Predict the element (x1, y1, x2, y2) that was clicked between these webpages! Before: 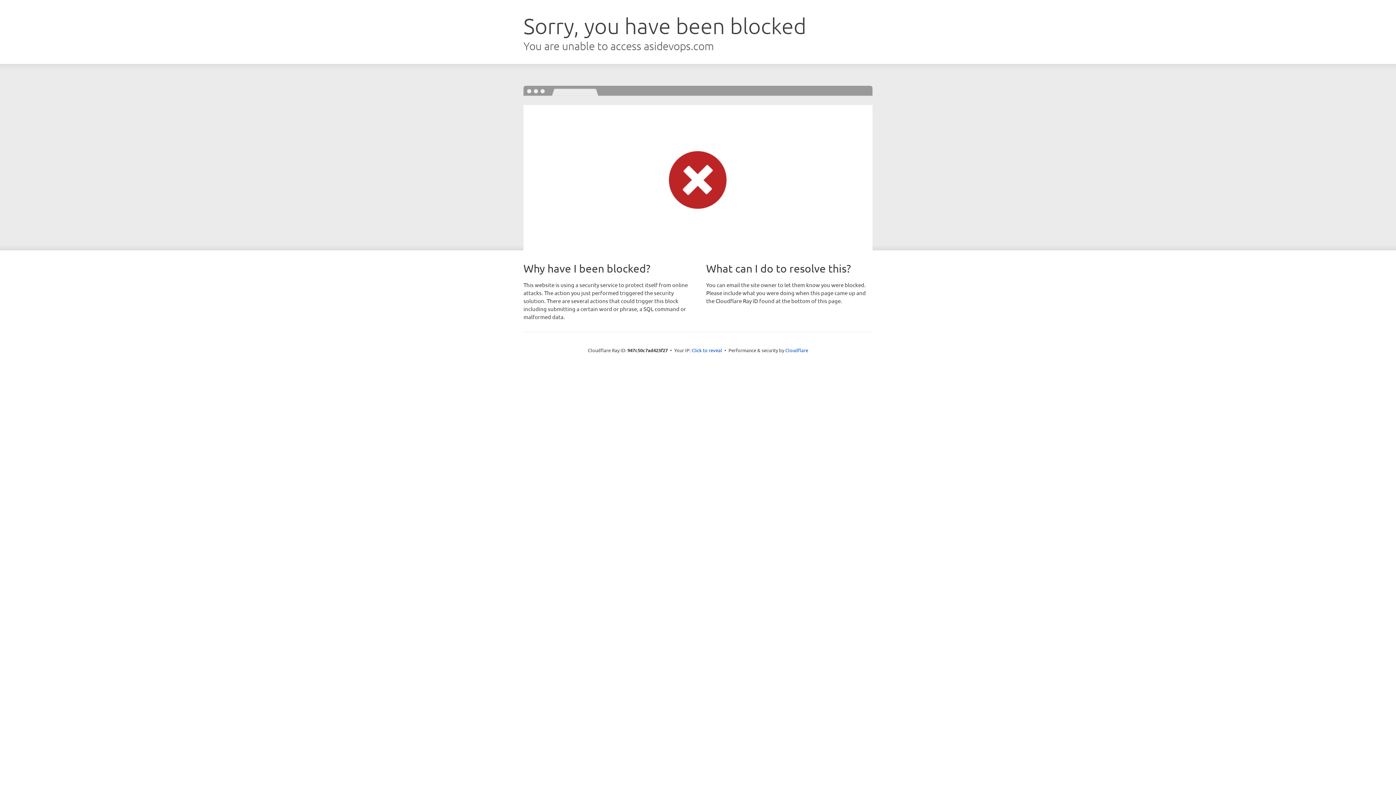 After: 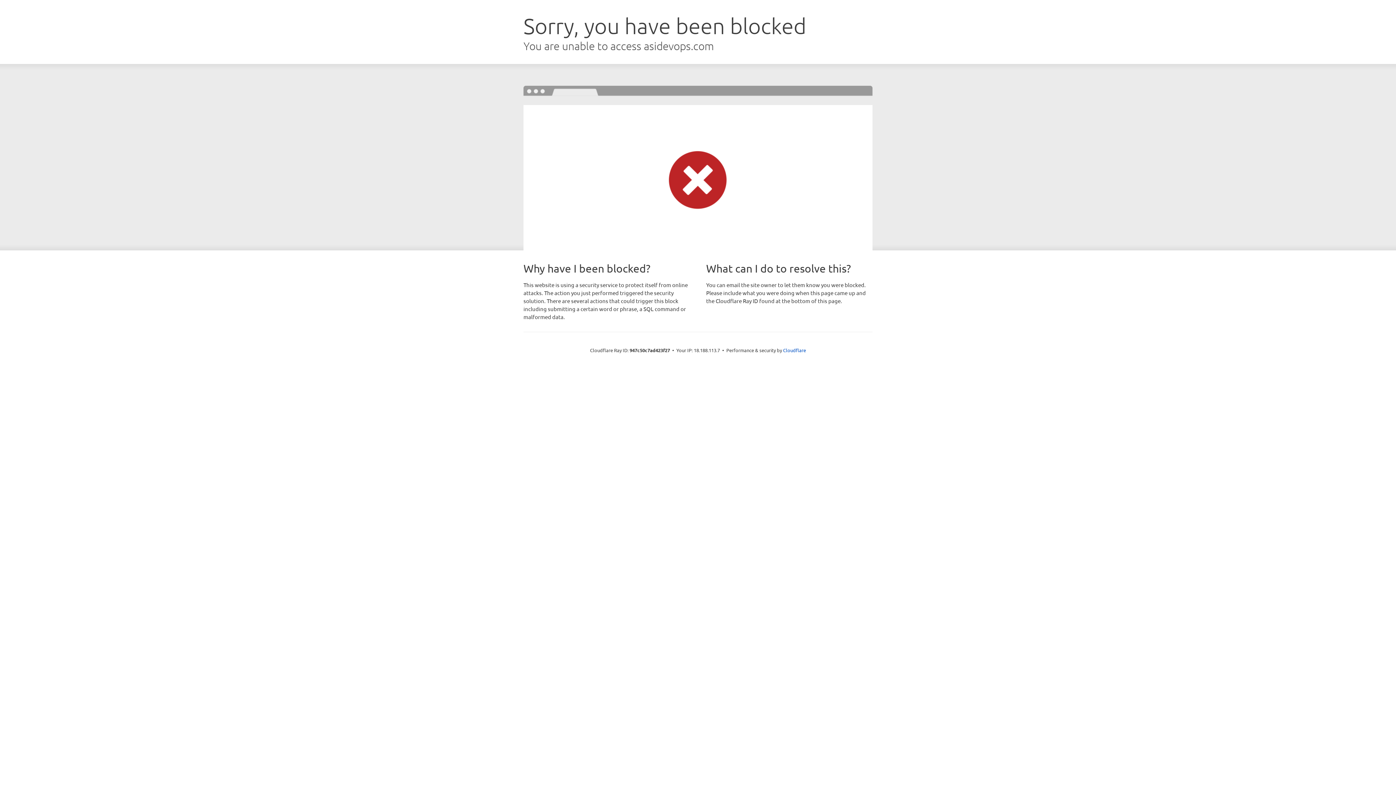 Action: label: Click to reveal bbox: (691, 346, 722, 353)